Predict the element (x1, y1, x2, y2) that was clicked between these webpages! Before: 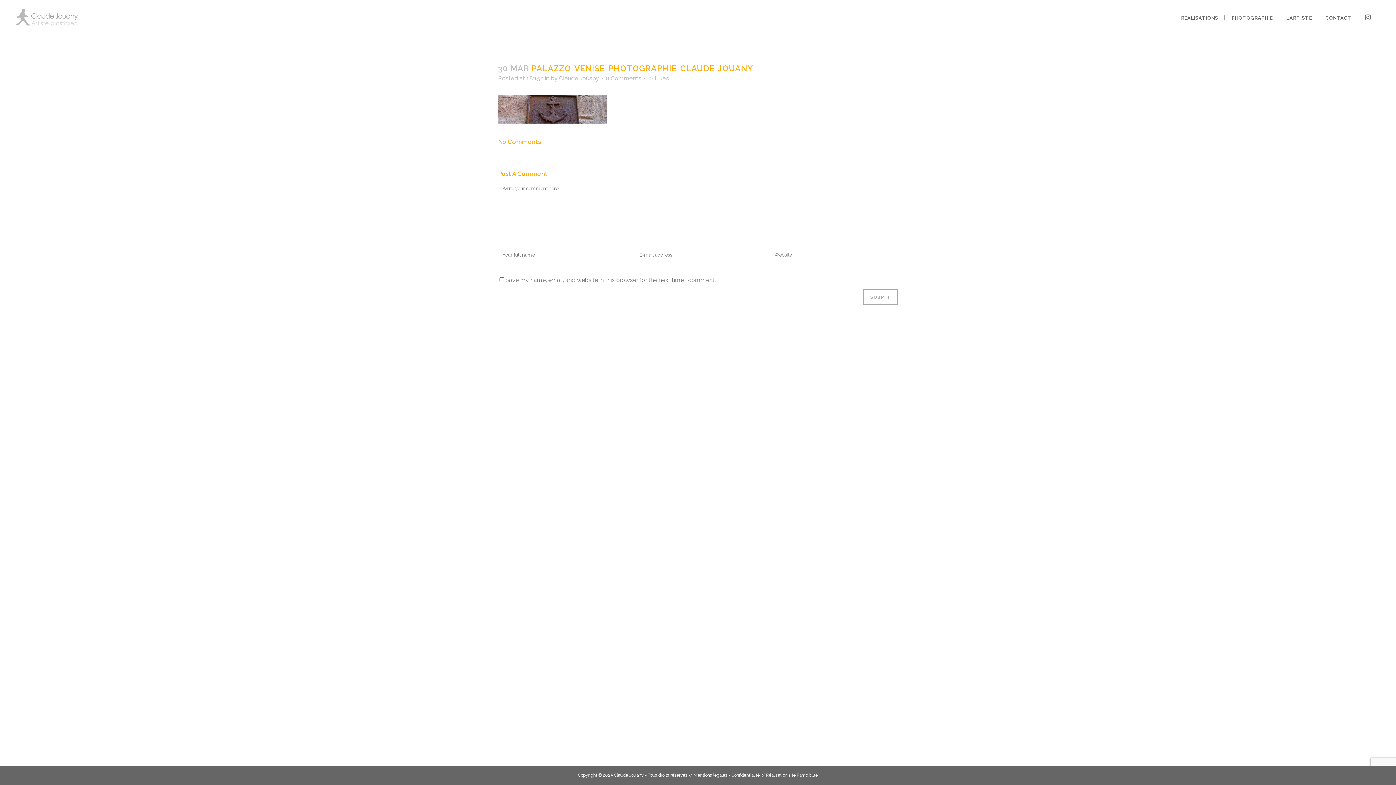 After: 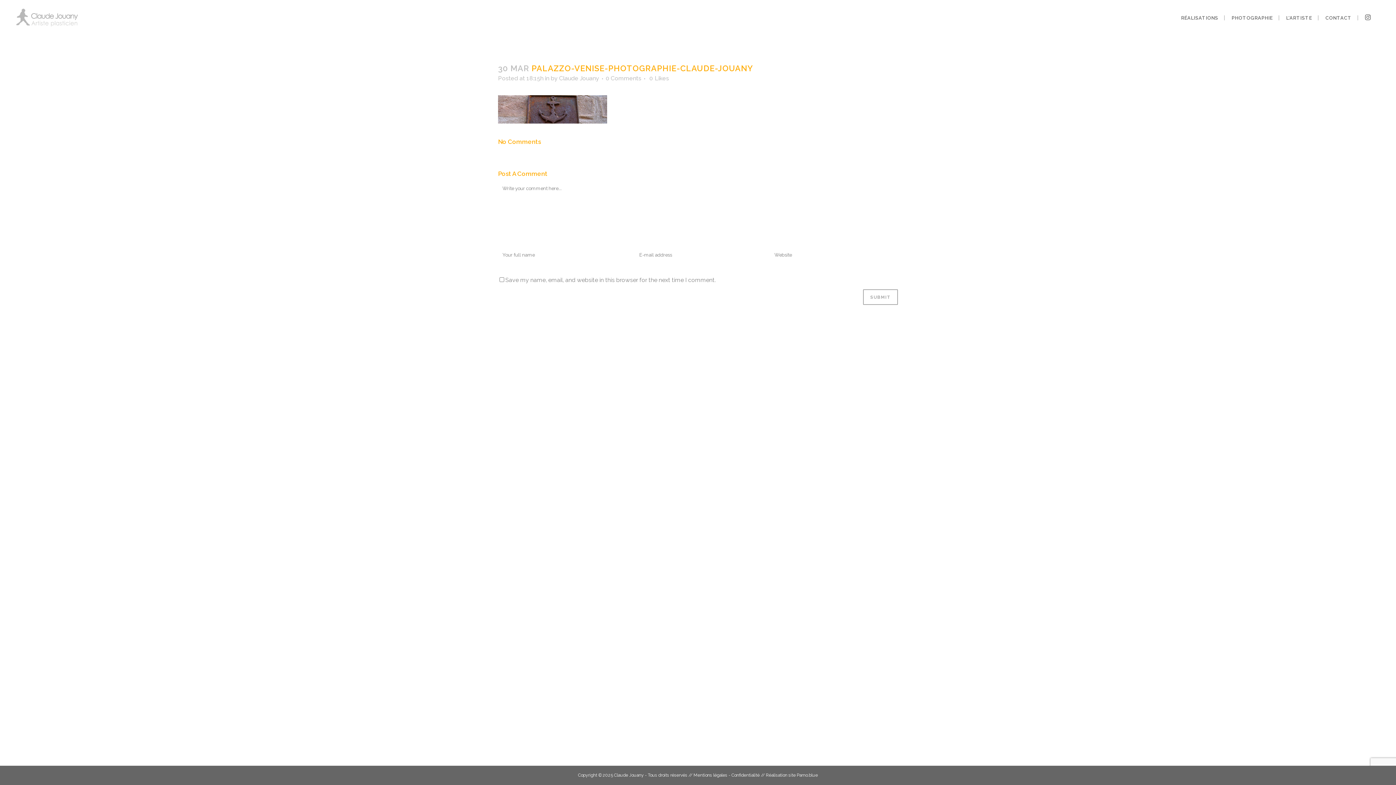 Action: bbox: (796, 773, 818, 778) label: Pamo.blue